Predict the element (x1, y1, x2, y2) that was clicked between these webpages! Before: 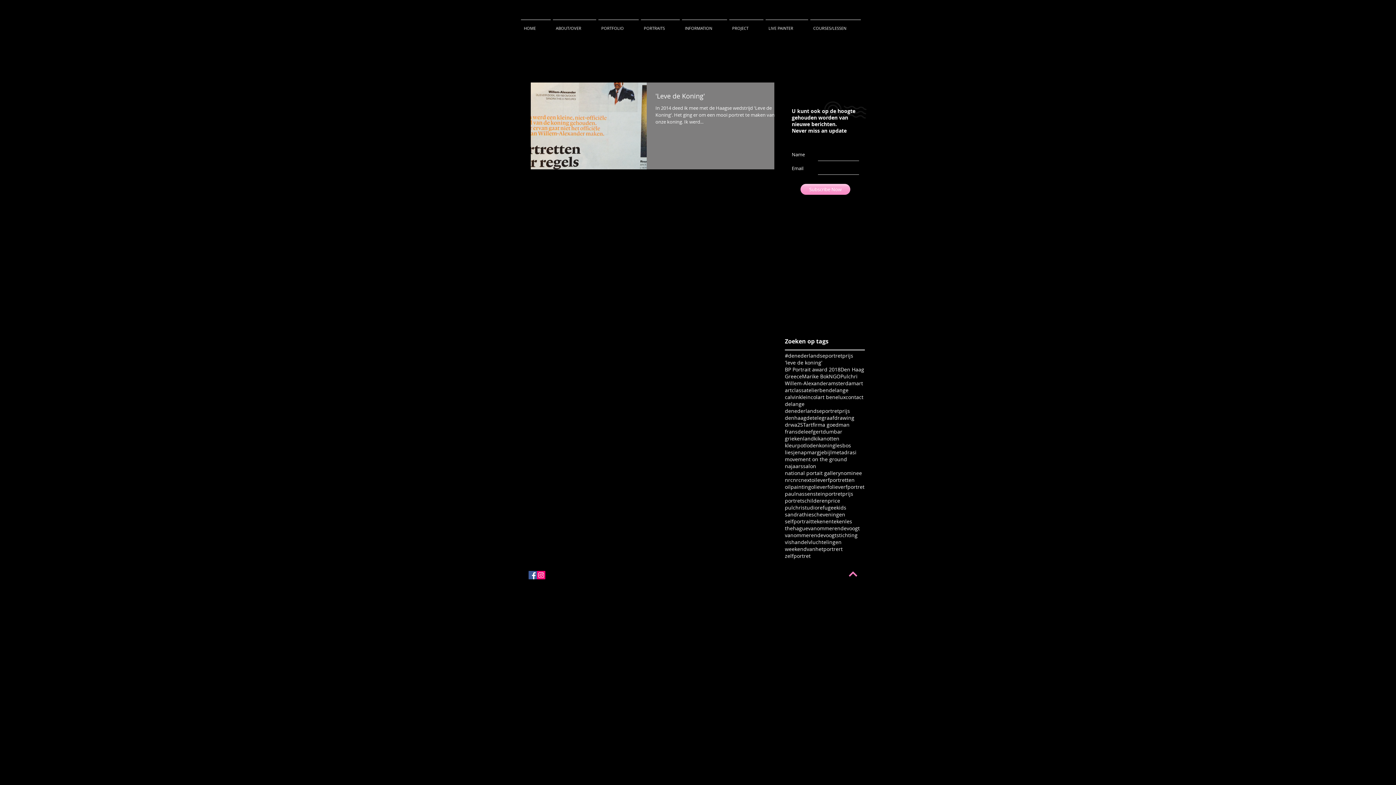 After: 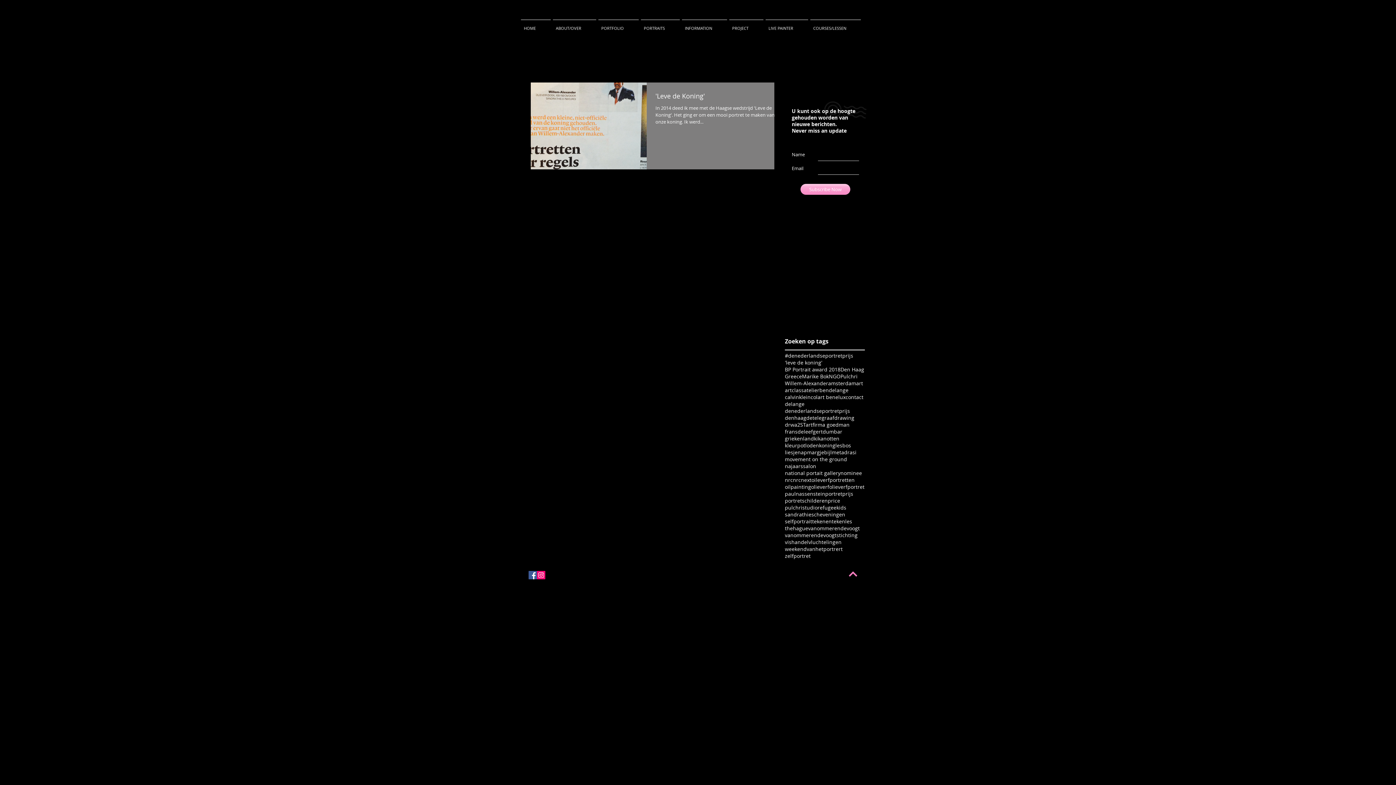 Action: label: sandra thie bbox: (537, 571, 545, 579)